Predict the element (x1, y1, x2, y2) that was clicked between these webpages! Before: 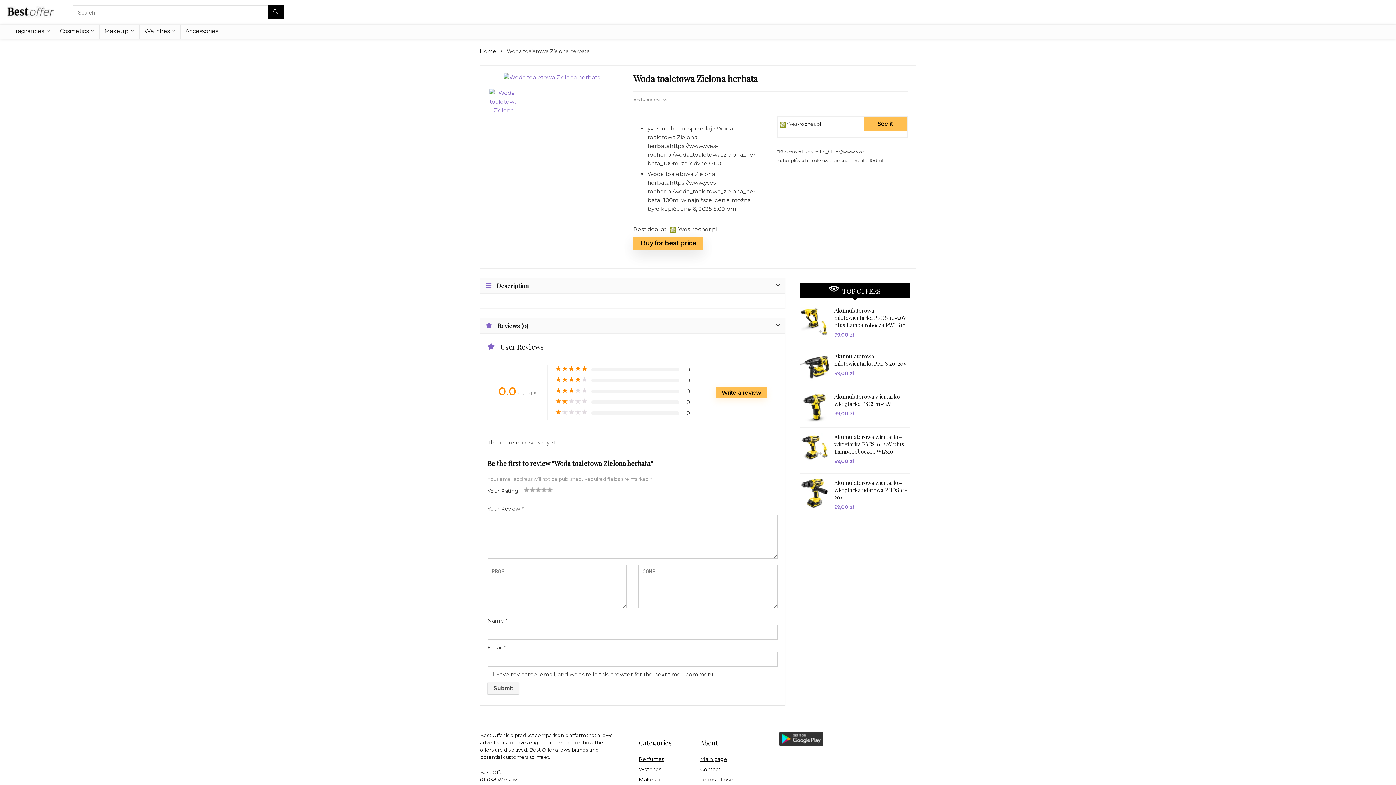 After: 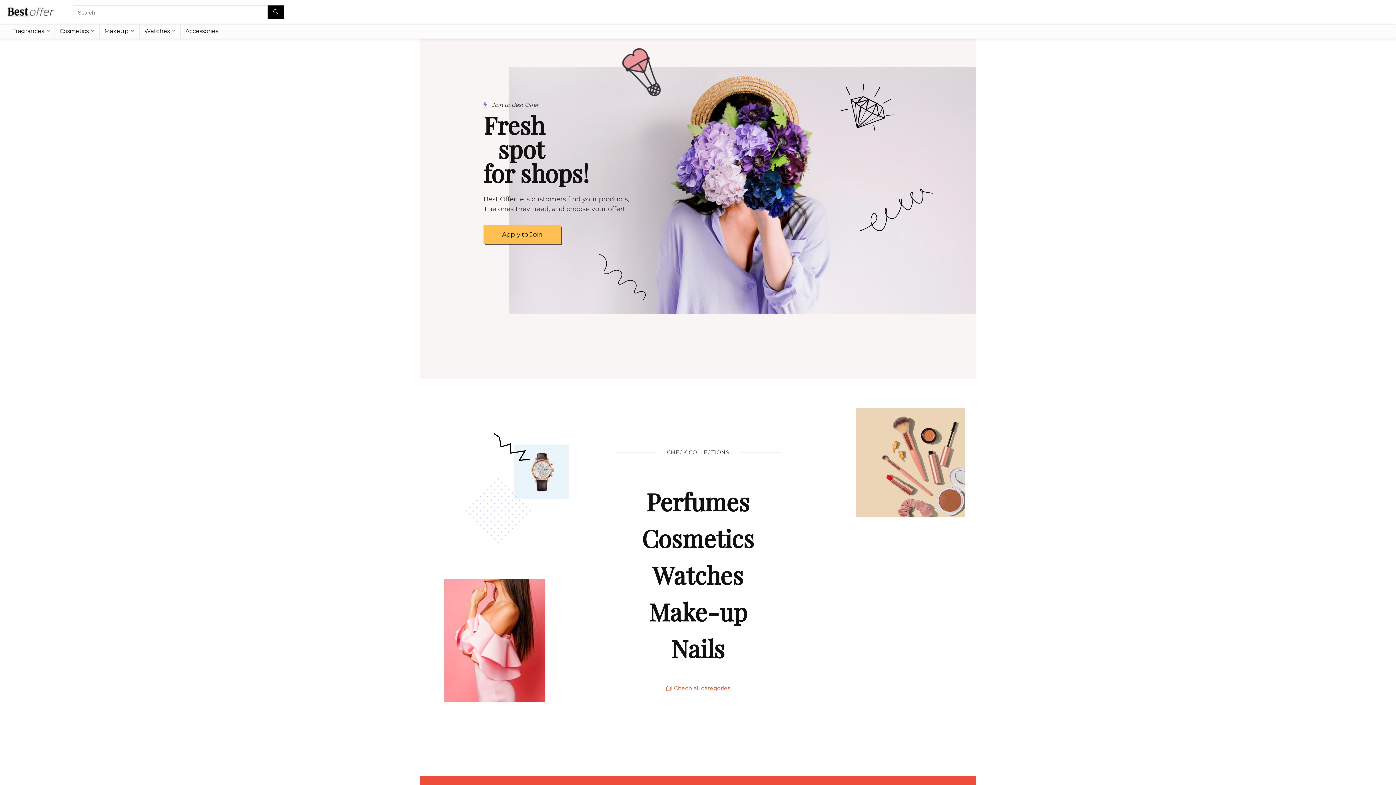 Action: bbox: (700, 756, 727, 762) label: Main page